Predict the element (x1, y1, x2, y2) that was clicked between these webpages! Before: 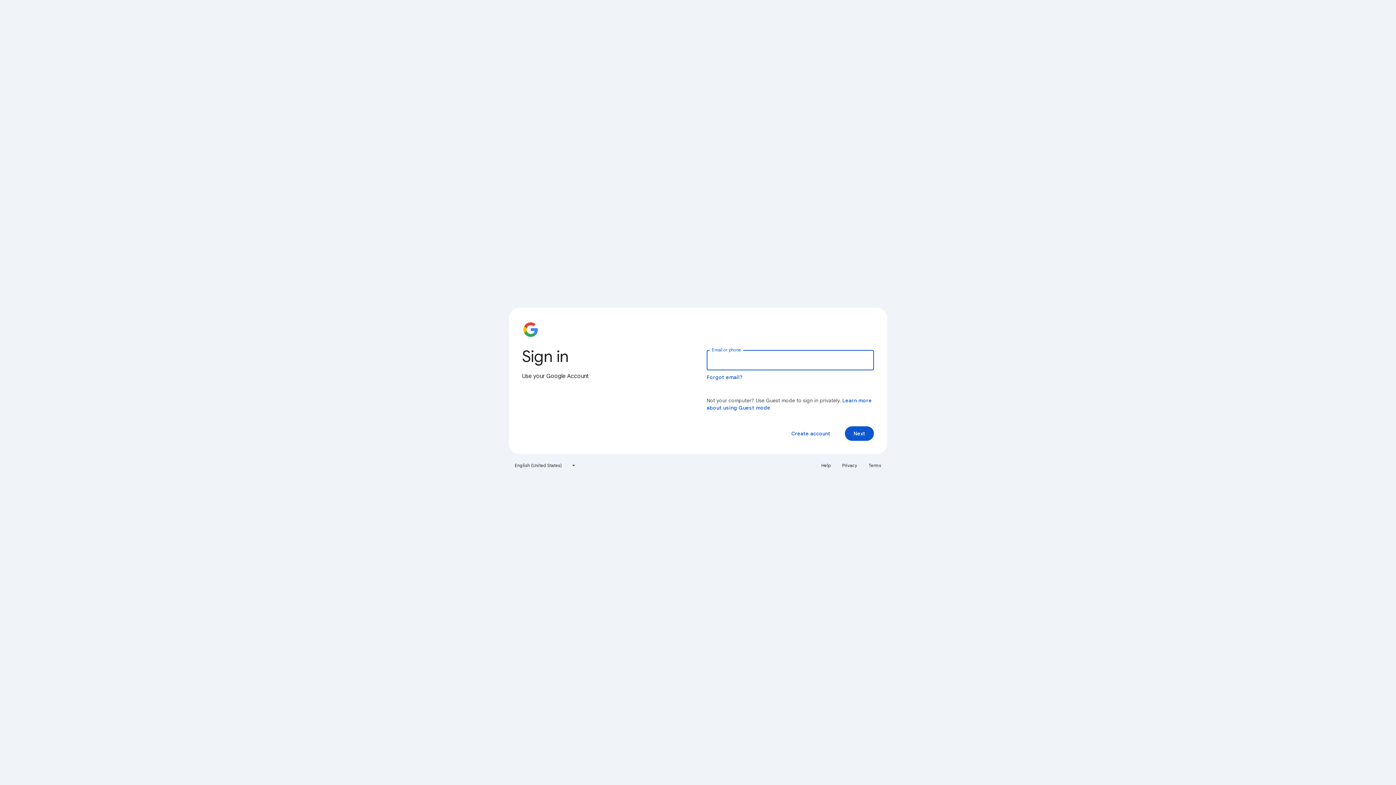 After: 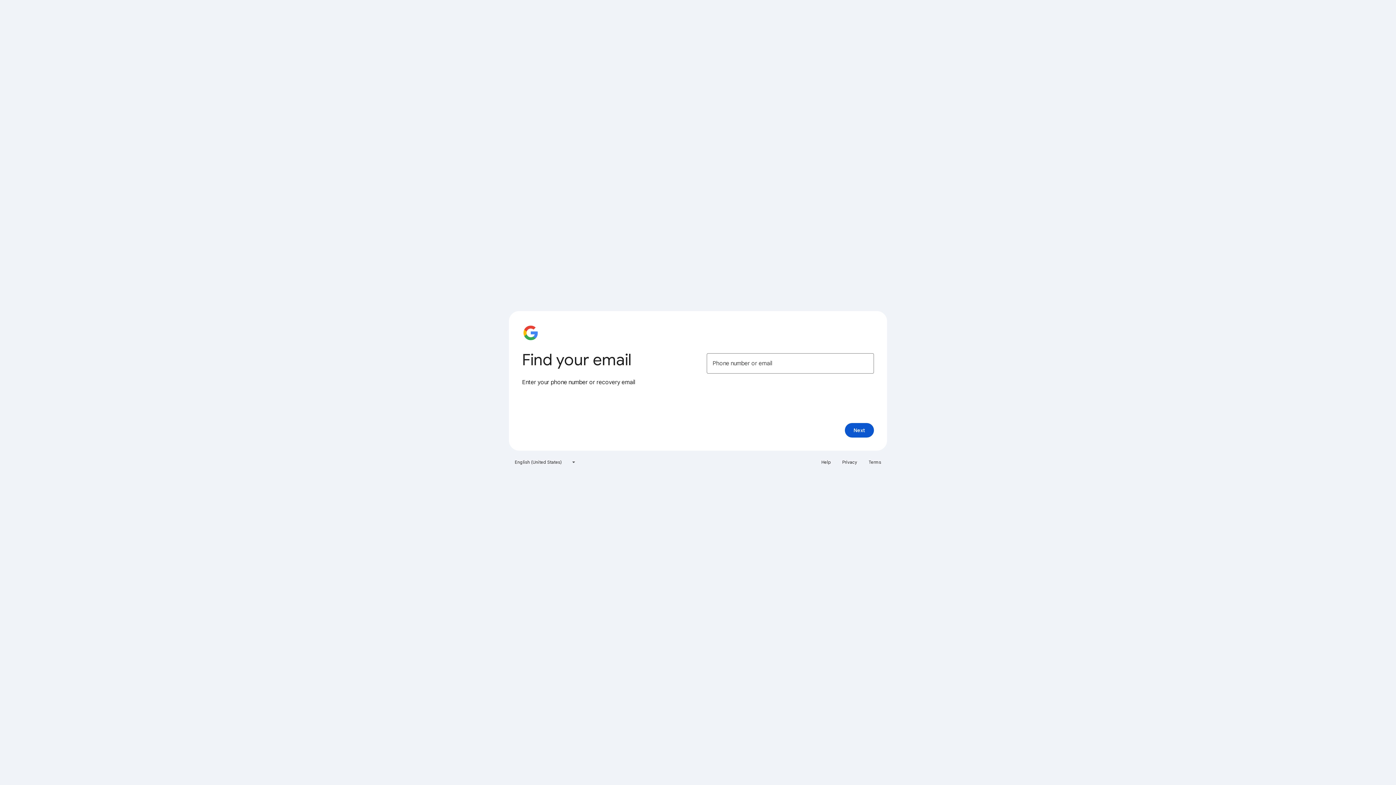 Action: bbox: (706, 374, 743, 380) label: Forgot email?